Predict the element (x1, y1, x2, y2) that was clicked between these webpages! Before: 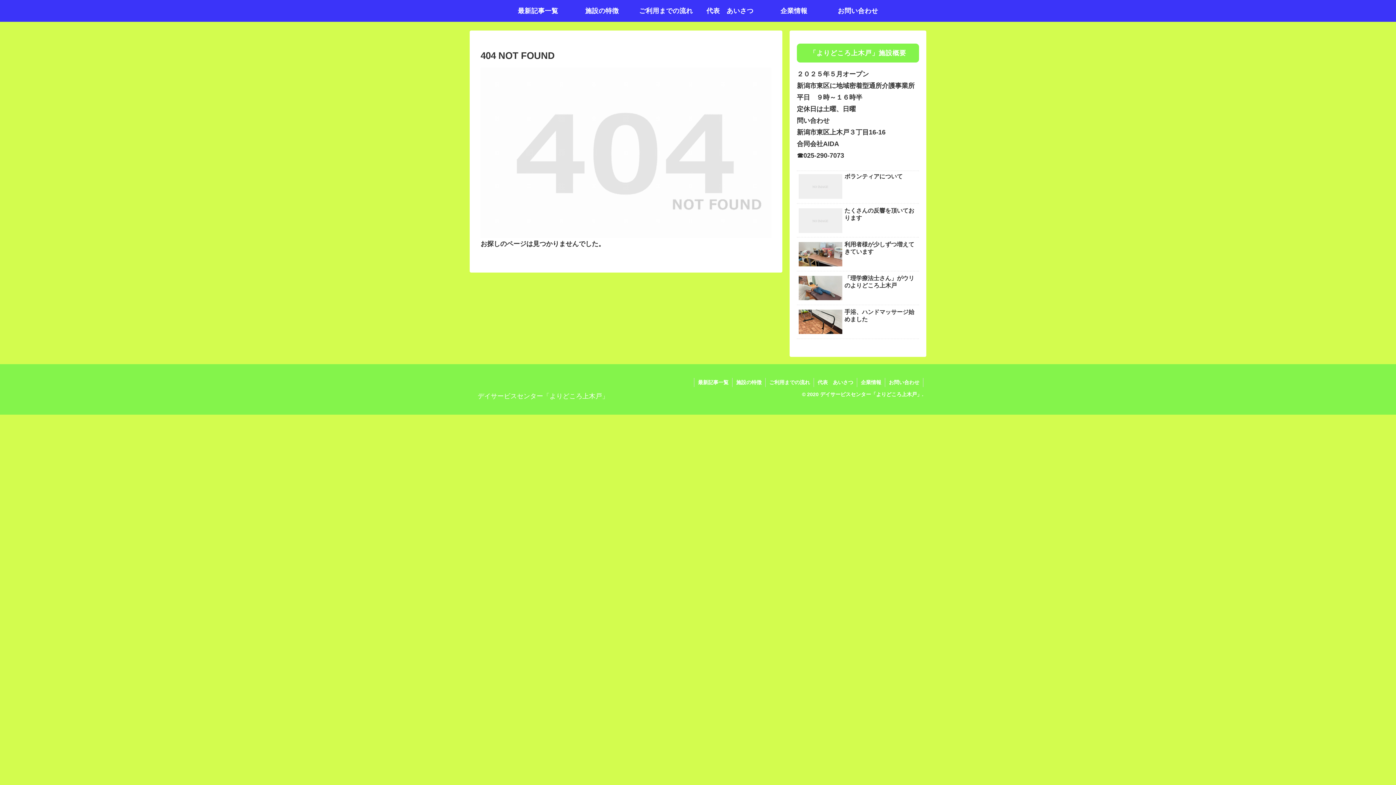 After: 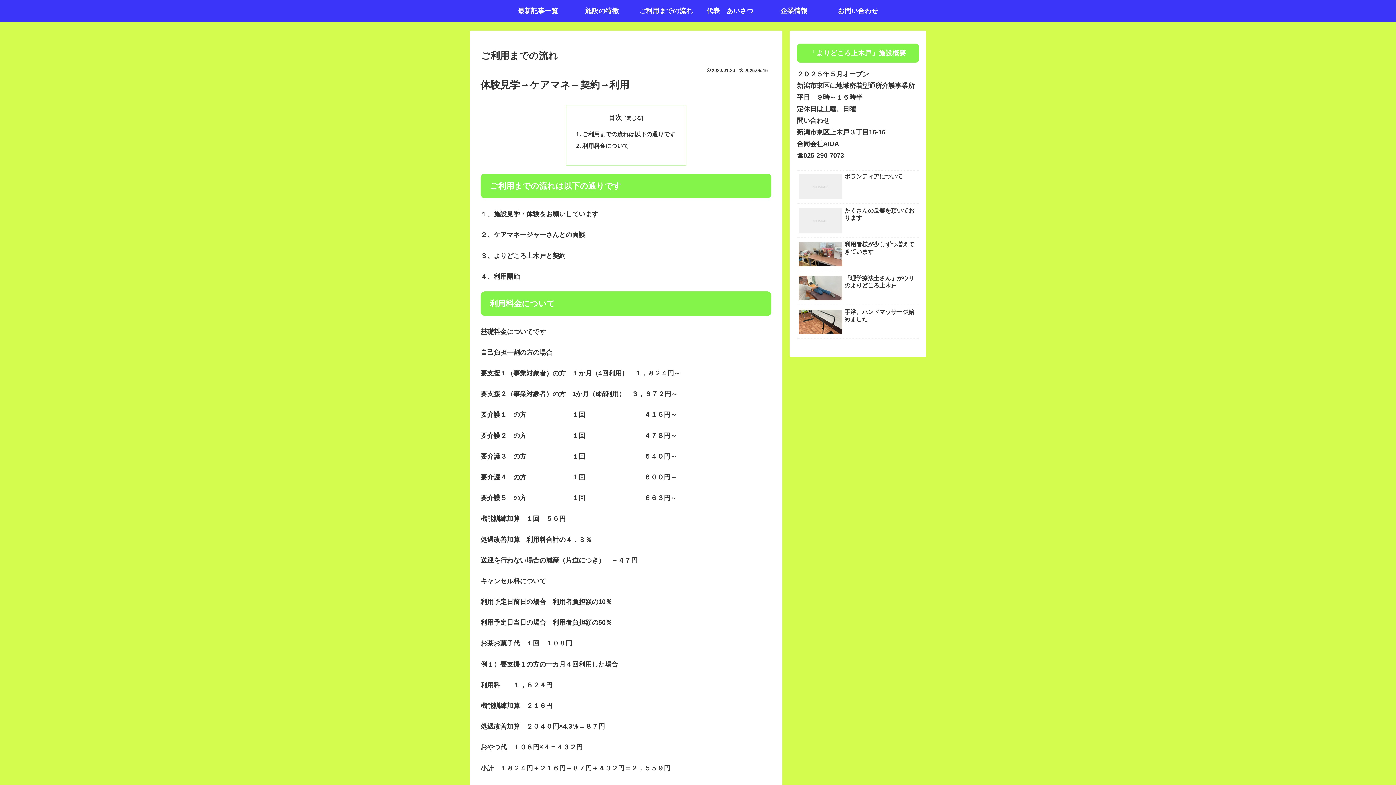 Action: bbox: (634, 0, 698, 21) label: ご利用までの流れ